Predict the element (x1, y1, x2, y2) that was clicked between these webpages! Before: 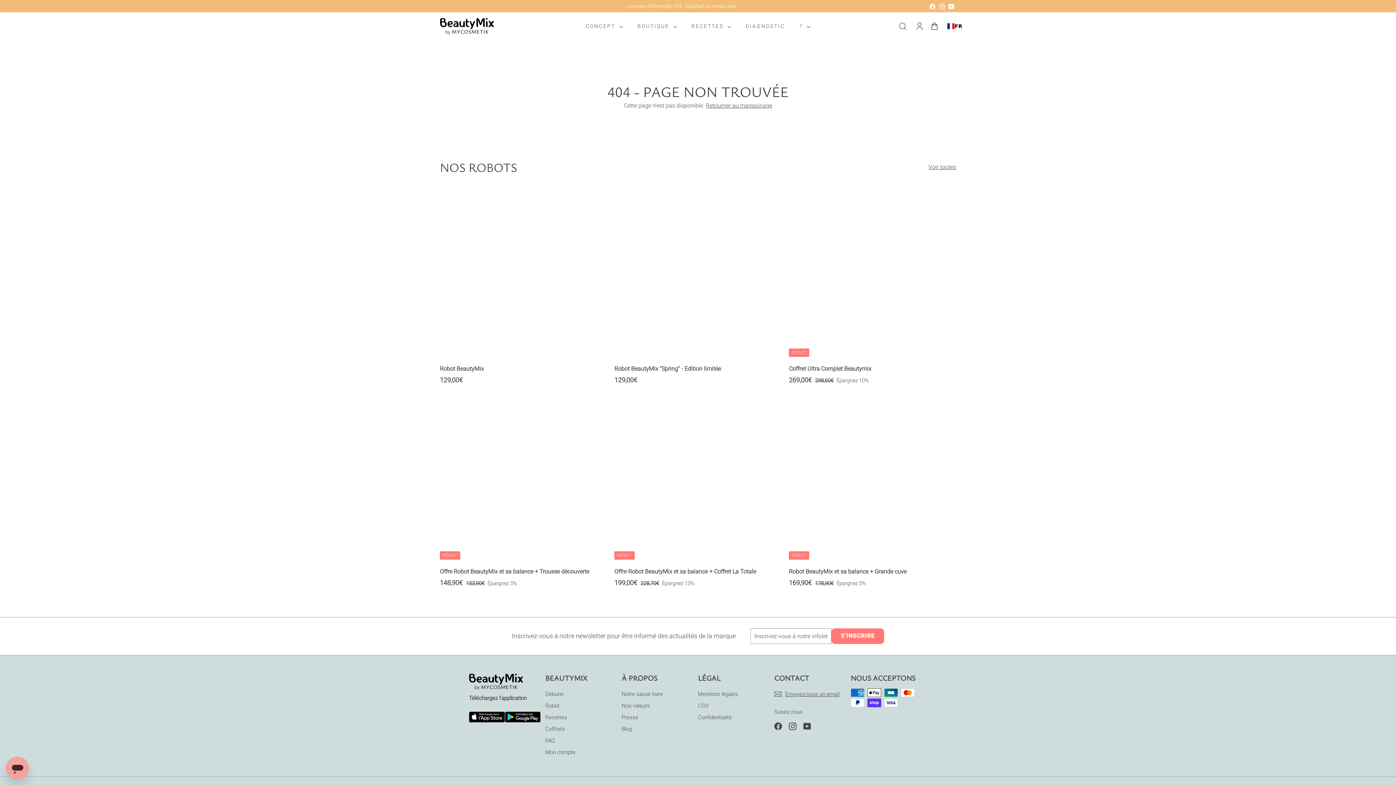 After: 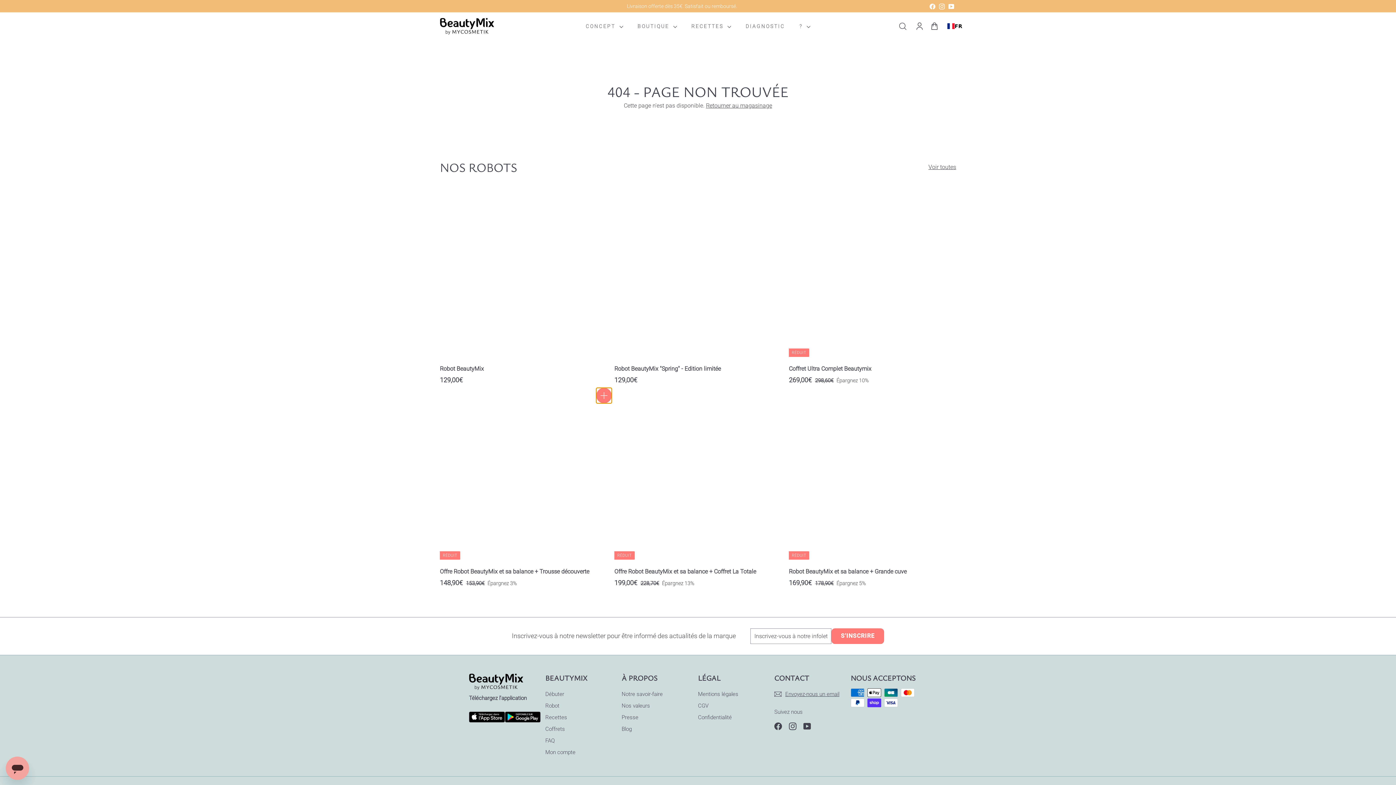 Action: bbox: (597, 390, 610, 404) label: AJOUTER AU PANIER